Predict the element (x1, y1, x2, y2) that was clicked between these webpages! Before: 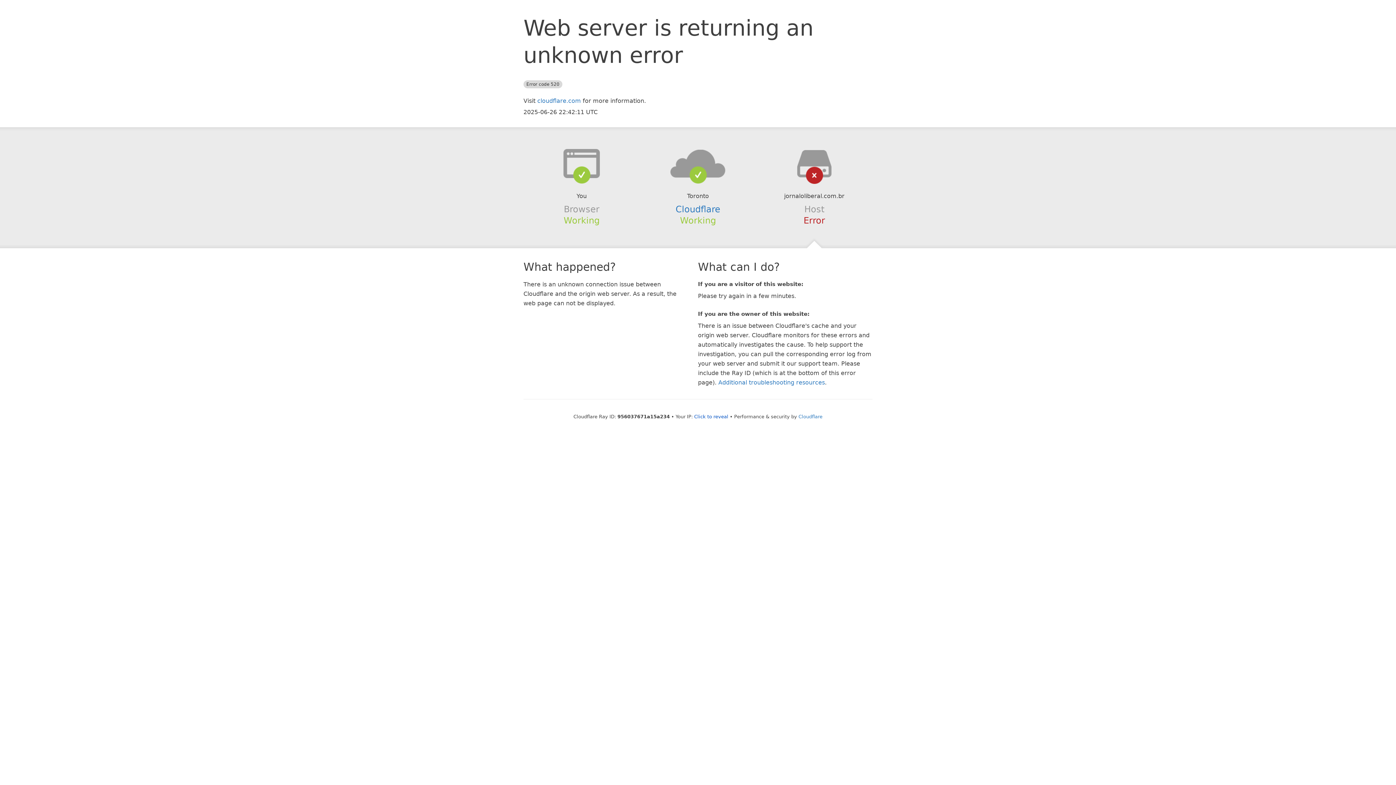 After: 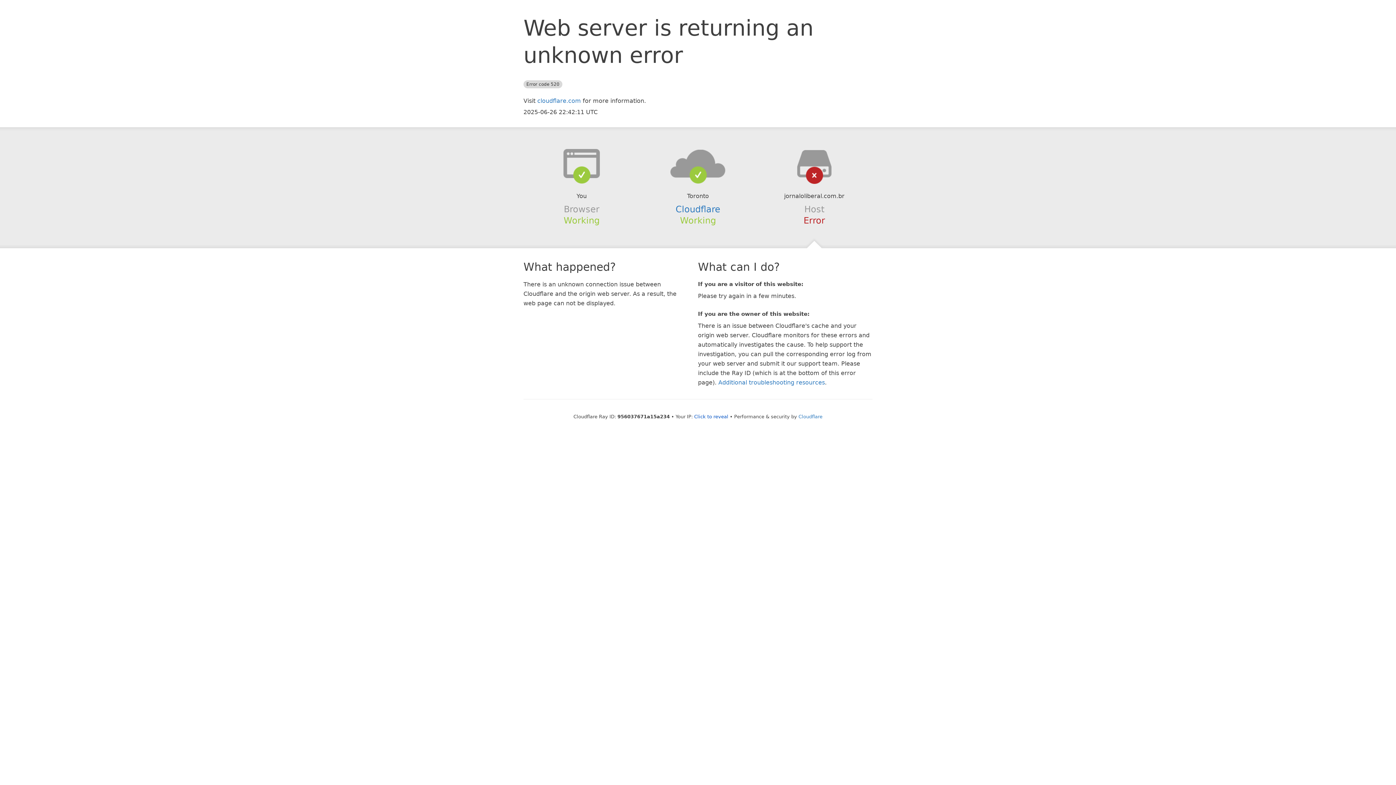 Action: bbox: (639, 148, 756, 178)